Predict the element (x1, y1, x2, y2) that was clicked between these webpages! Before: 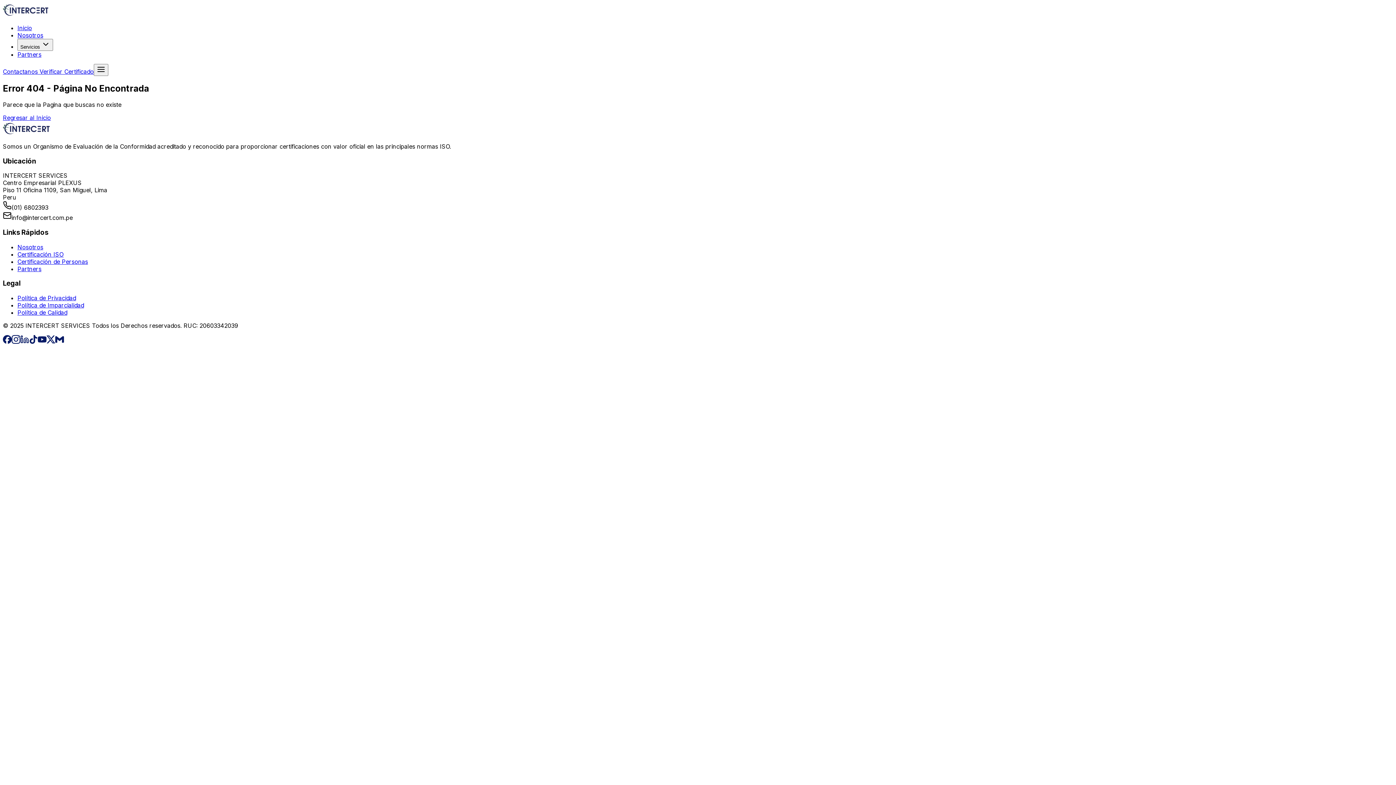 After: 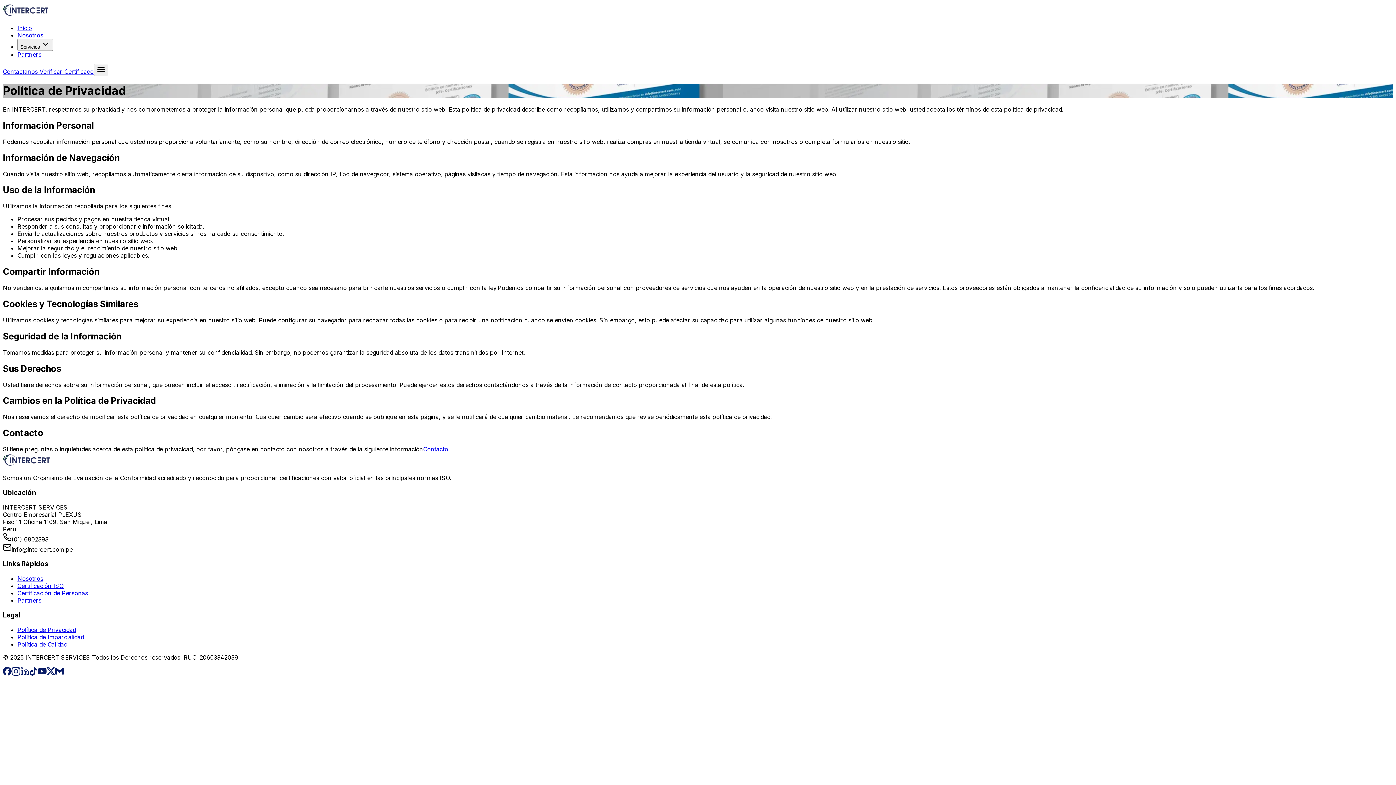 Action: label: Política de Privacidad bbox: (17, 294, 76, 301)